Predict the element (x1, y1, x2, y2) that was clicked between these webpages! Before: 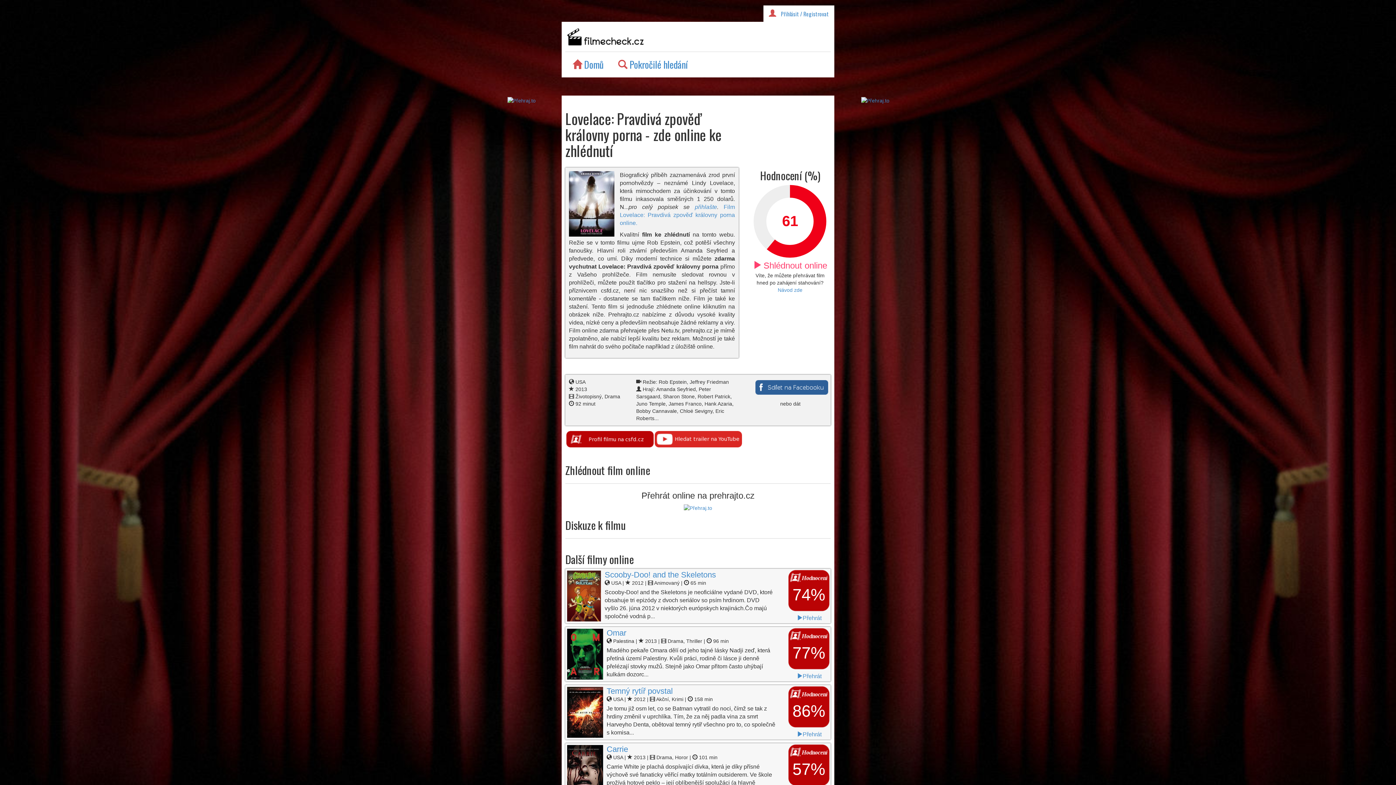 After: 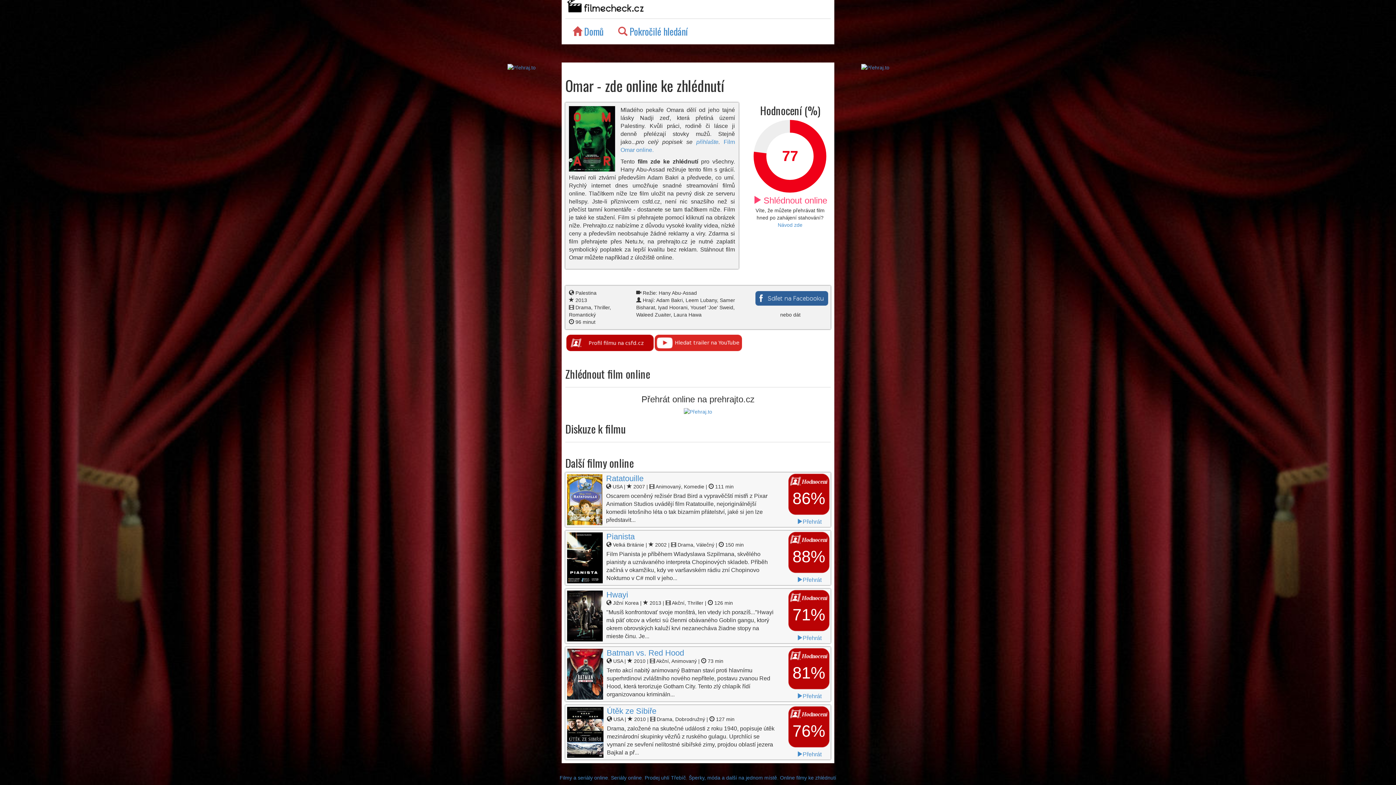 Action: bbox: (797, 673, 821, 679) label: Přehrát